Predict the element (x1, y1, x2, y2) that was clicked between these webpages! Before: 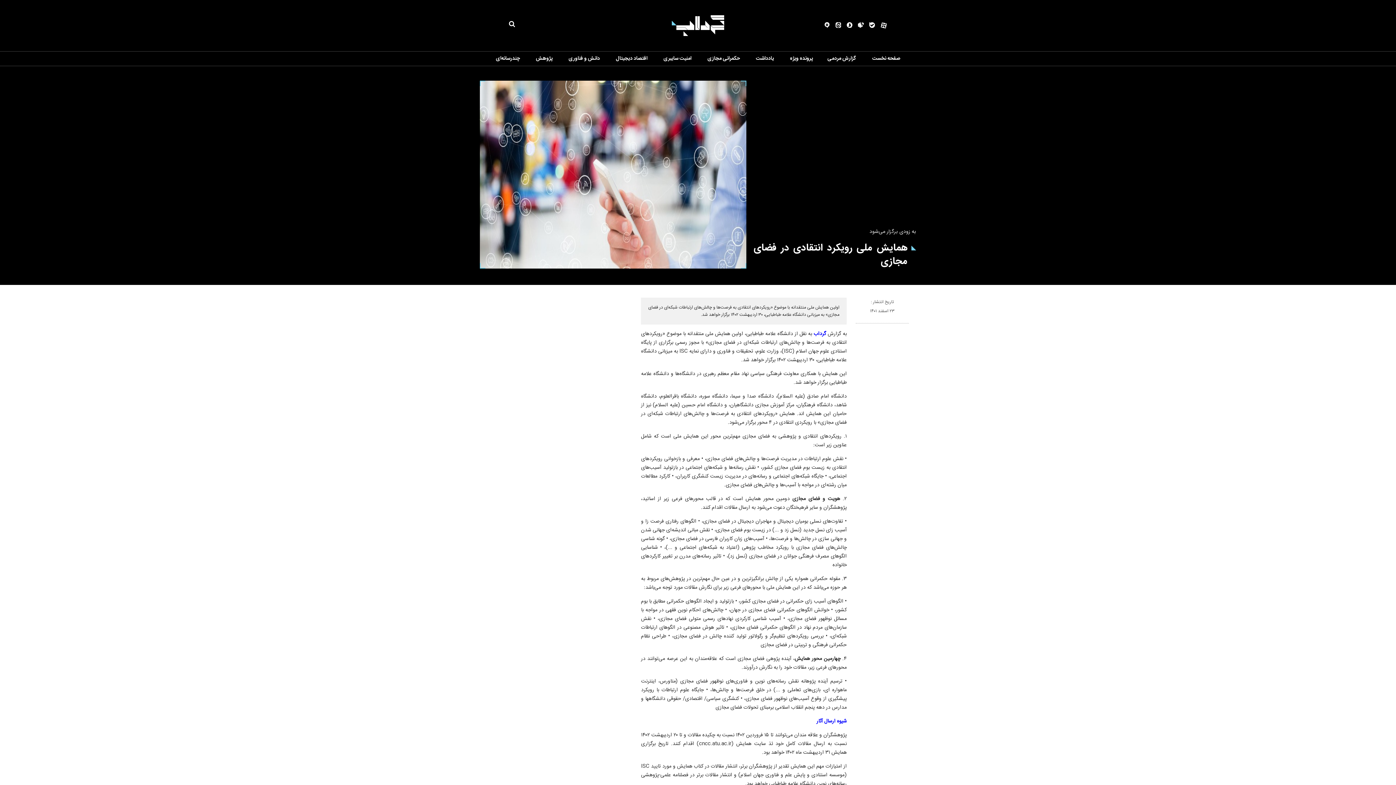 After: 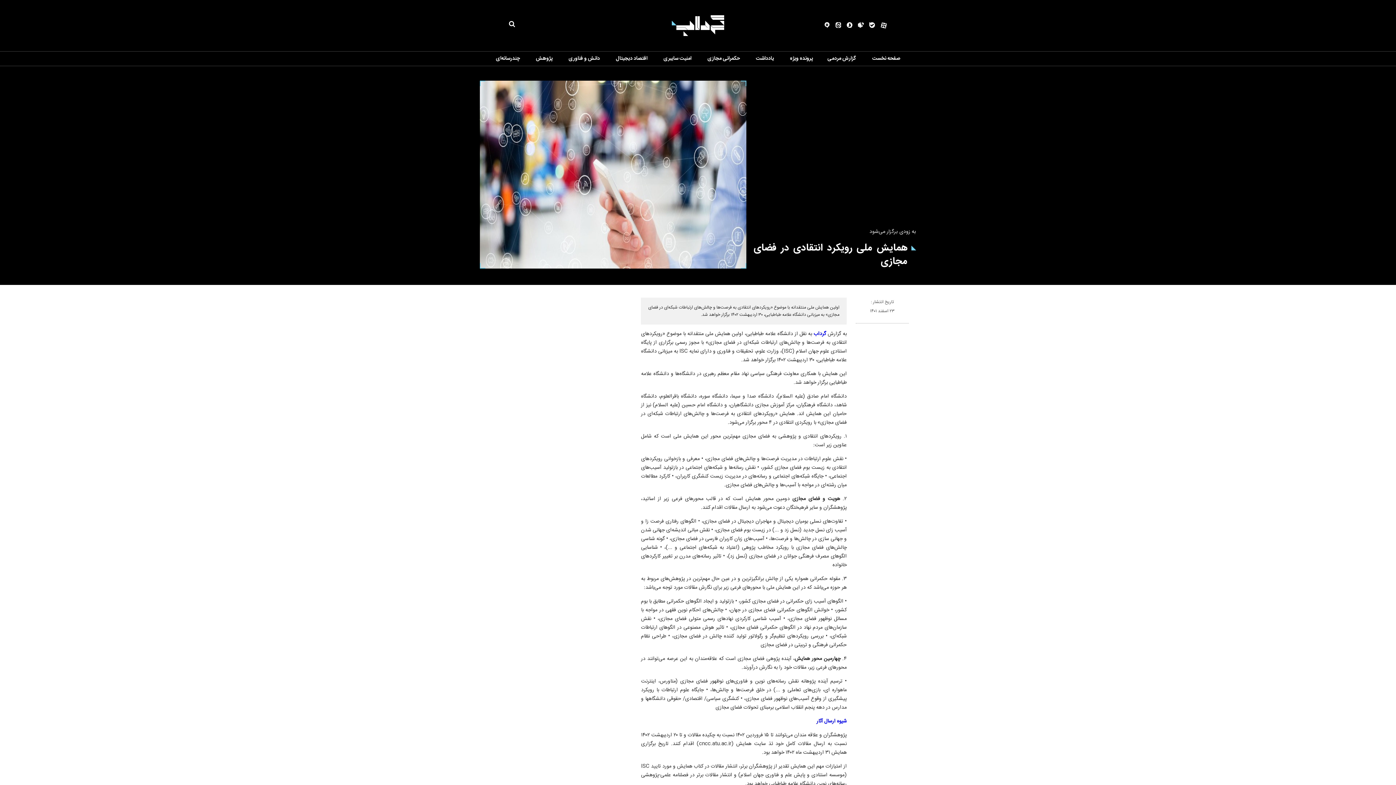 Action: bbox: (856, 323, 862, 329)